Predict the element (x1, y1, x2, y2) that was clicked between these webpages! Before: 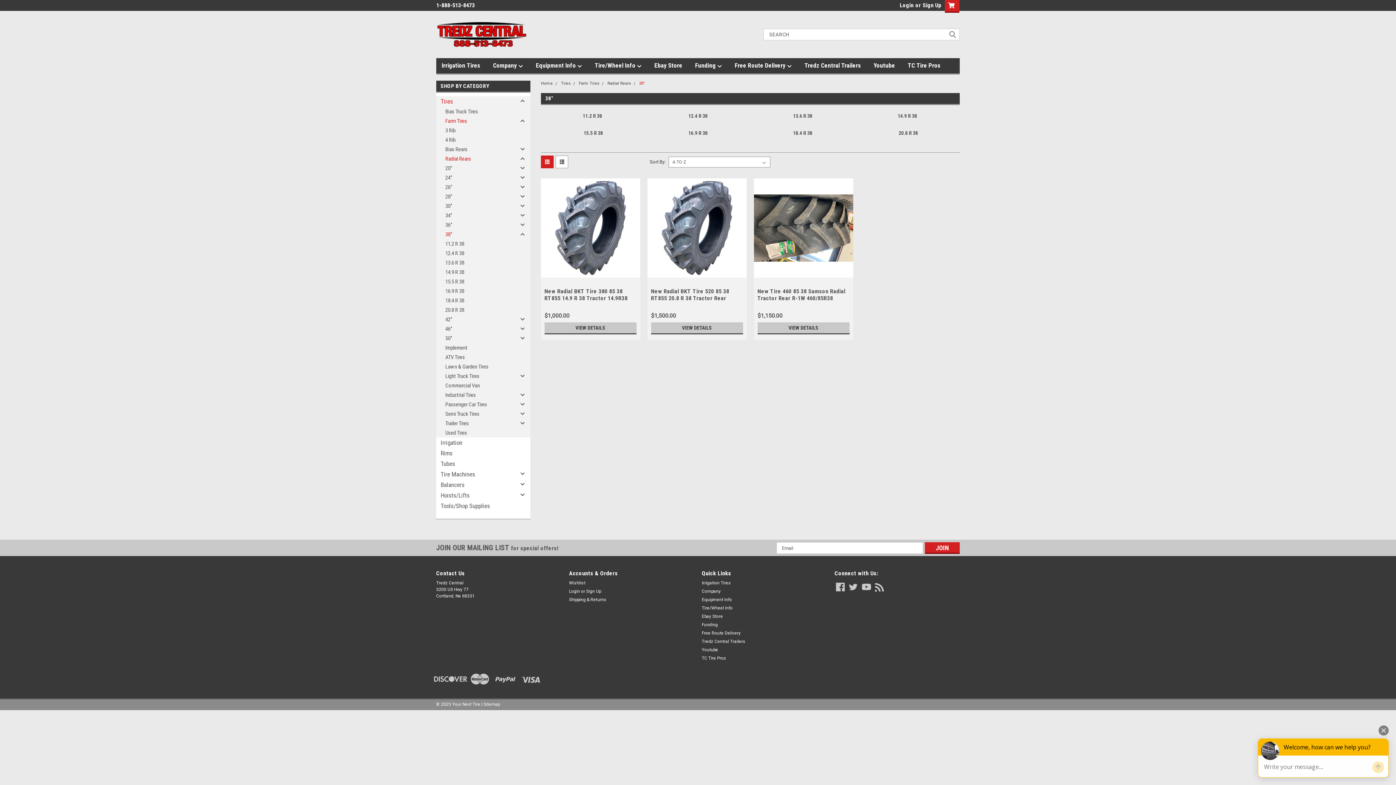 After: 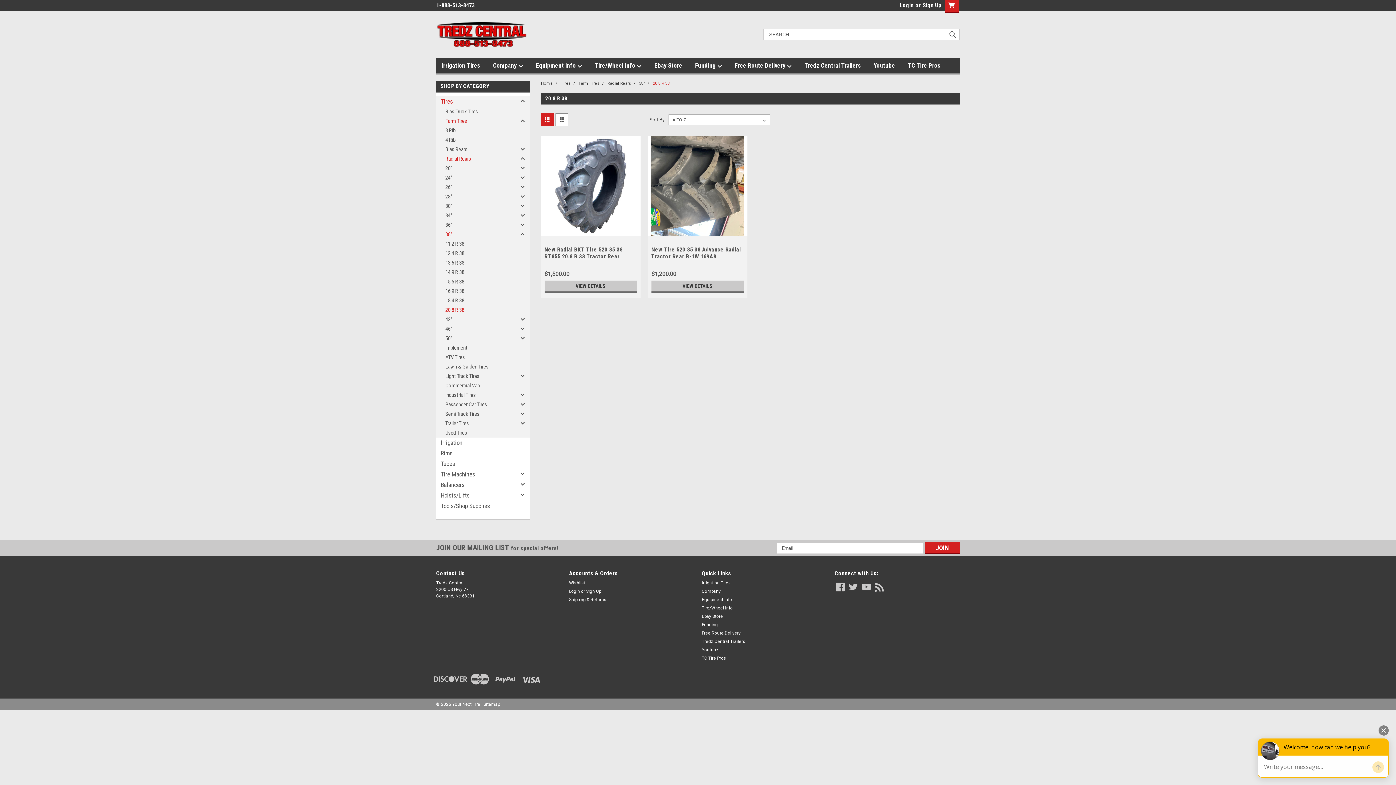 Action: label: 20.8 R 38 bbox: (436, 305, 516, 314)